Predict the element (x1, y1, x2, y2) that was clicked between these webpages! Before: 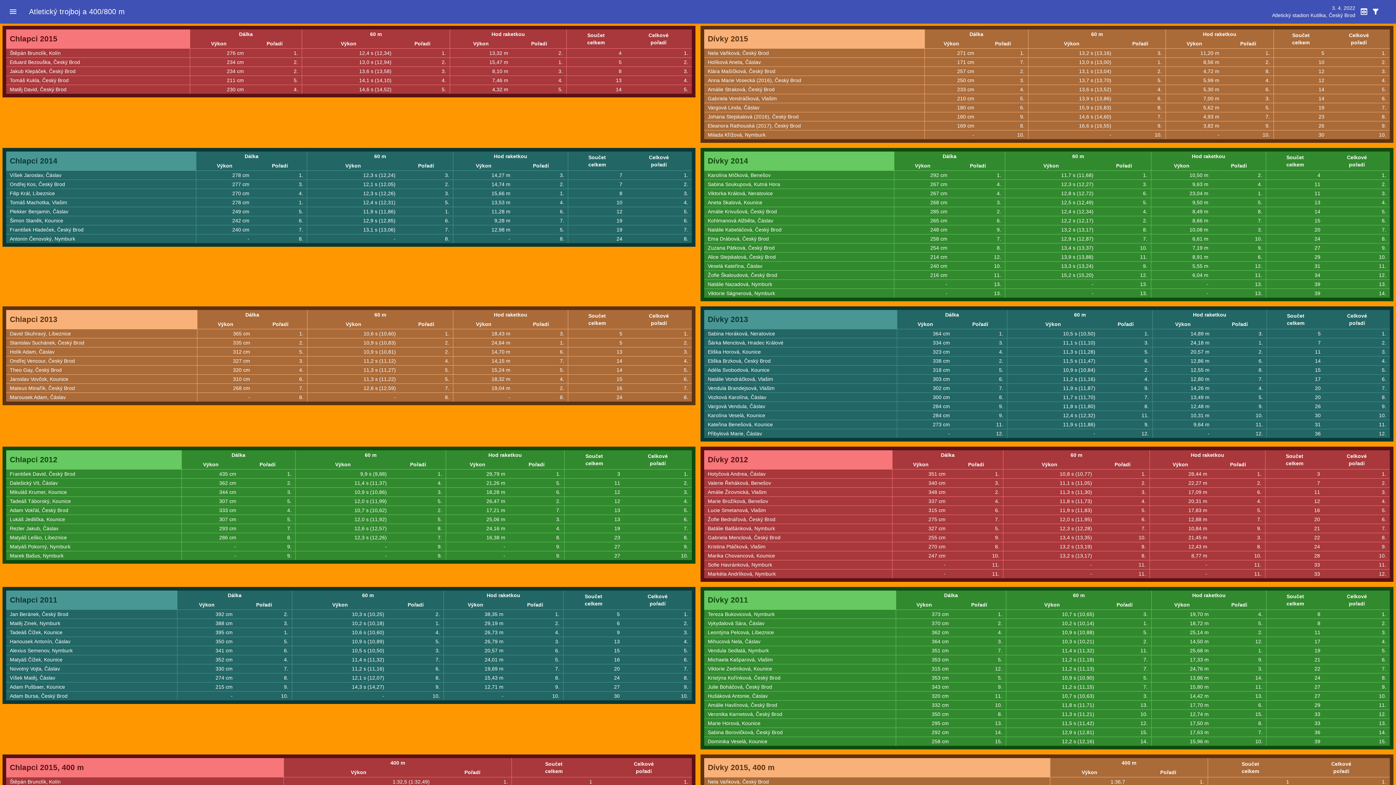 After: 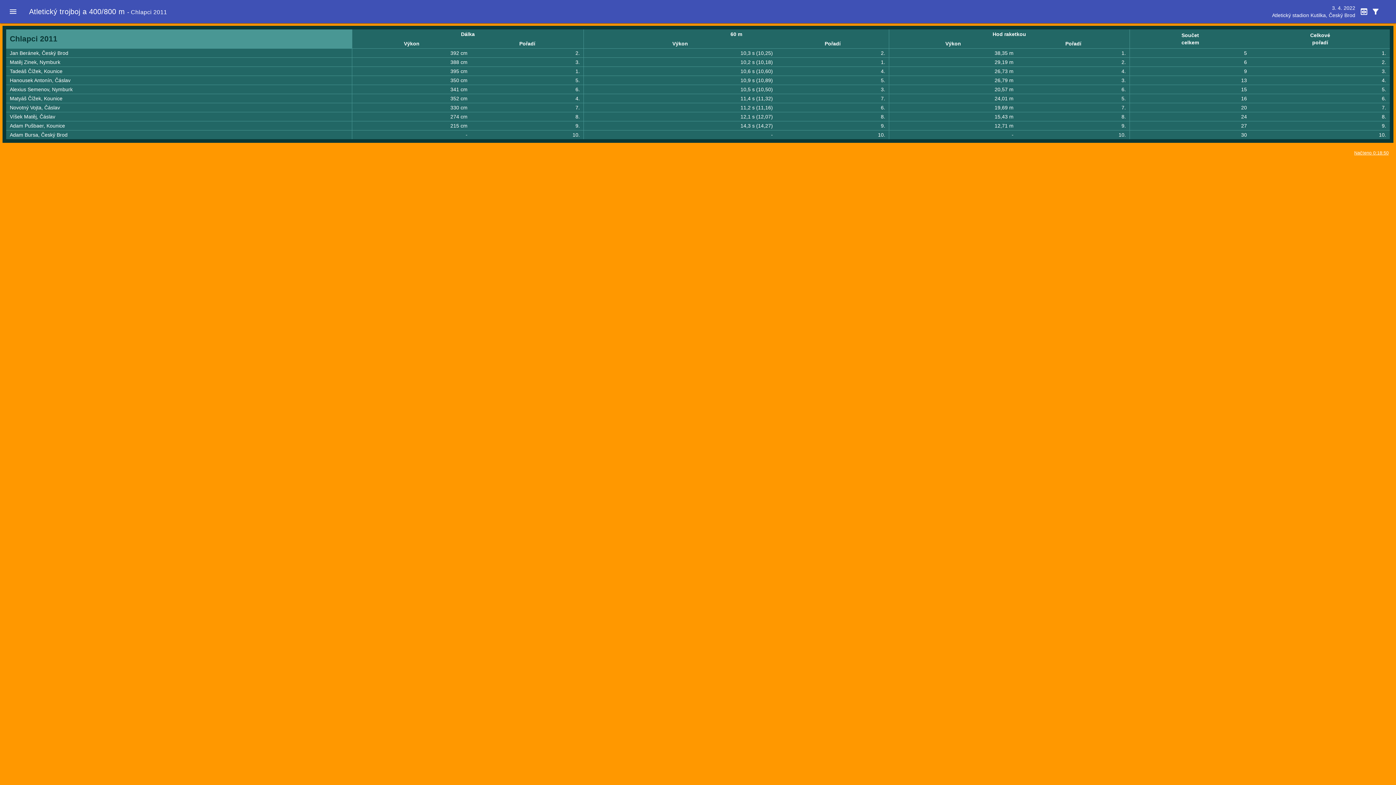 Action: label: Chlapci 2011 bbox: (9, 596, 57, 604)